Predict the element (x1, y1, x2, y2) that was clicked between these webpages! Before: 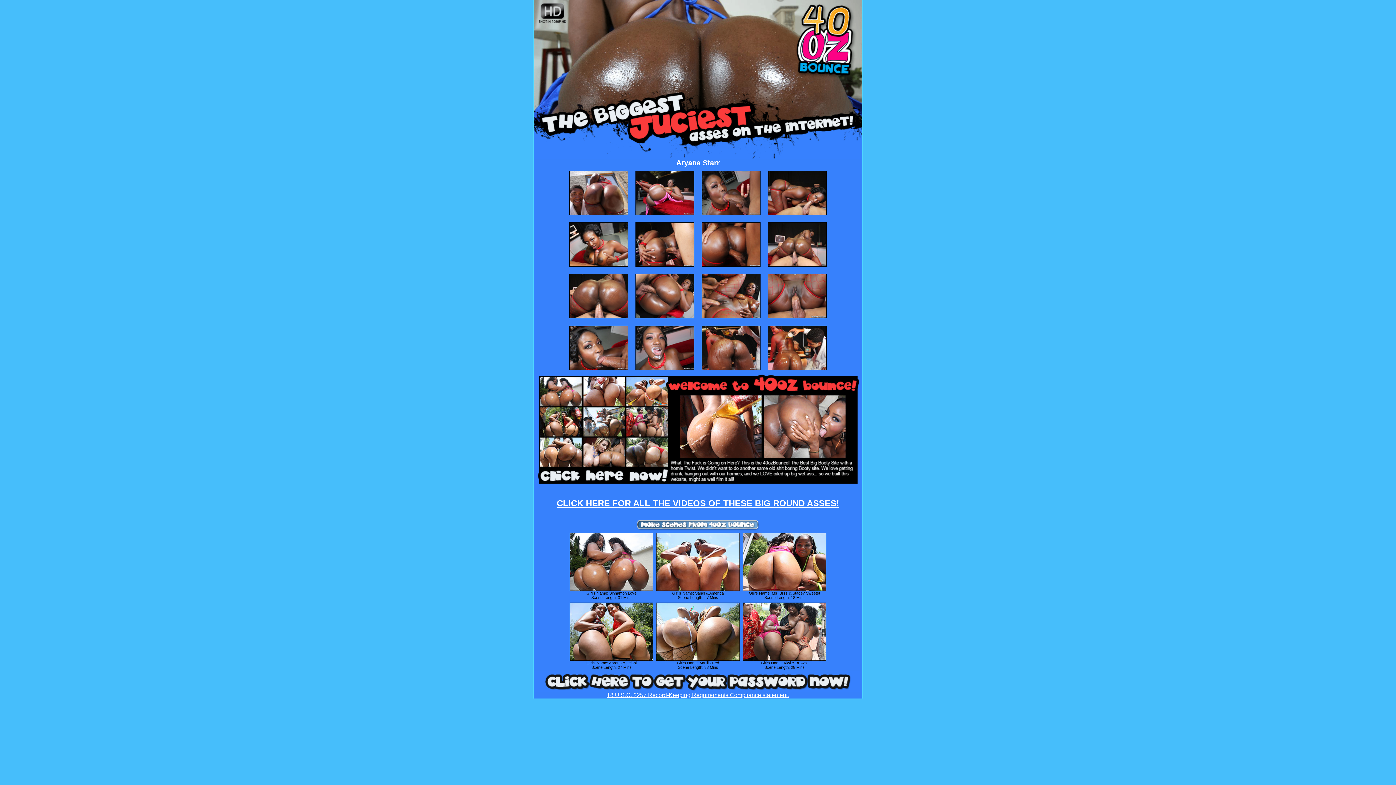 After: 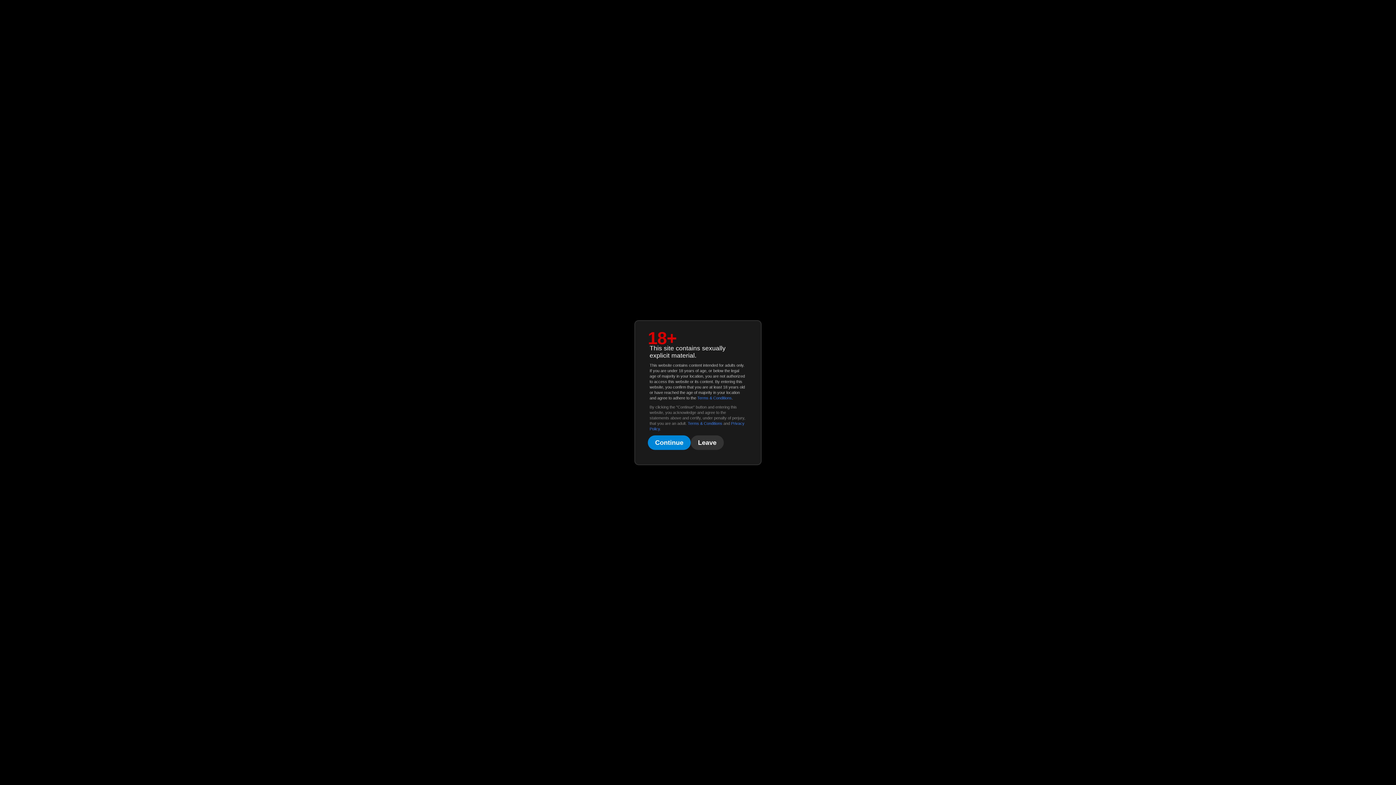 Action: bbox: (534, 687, 861, 693)